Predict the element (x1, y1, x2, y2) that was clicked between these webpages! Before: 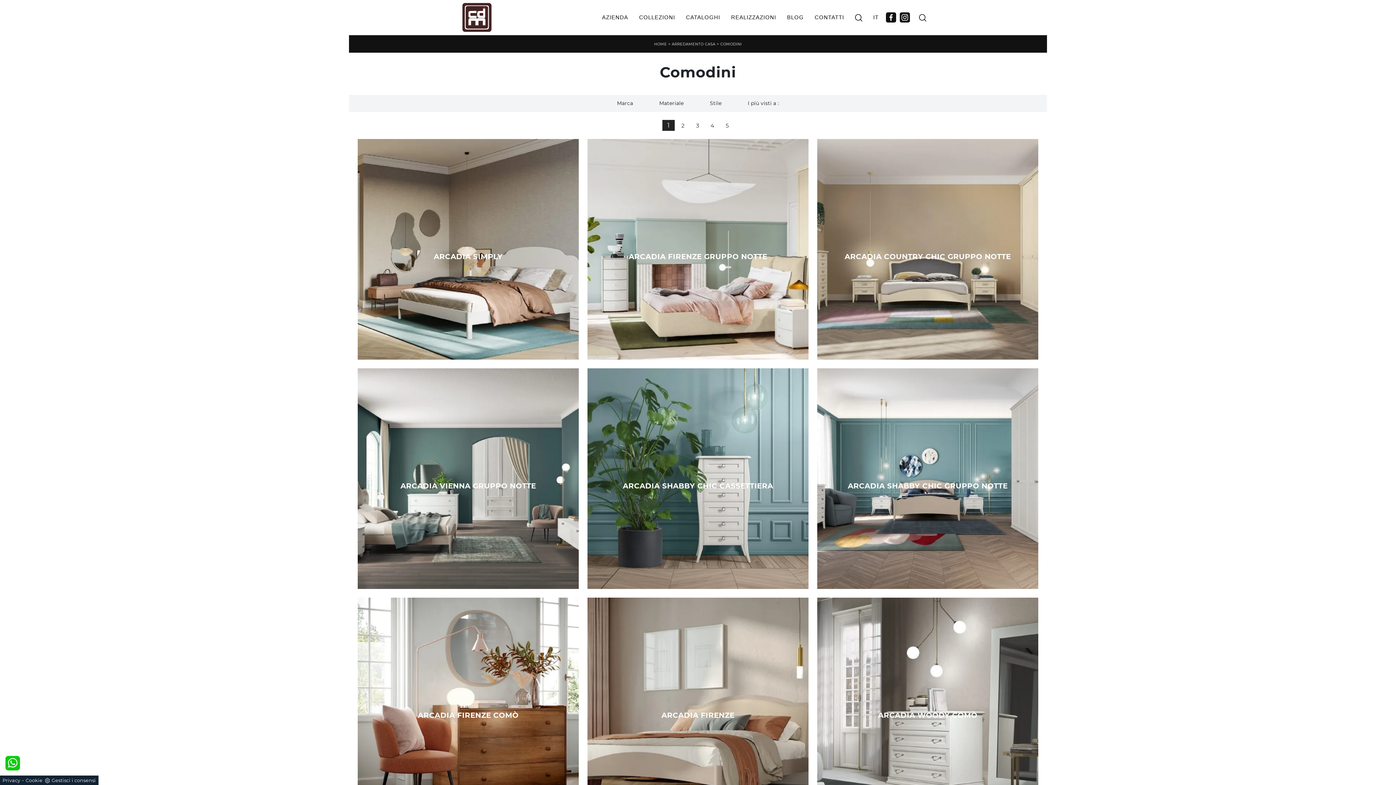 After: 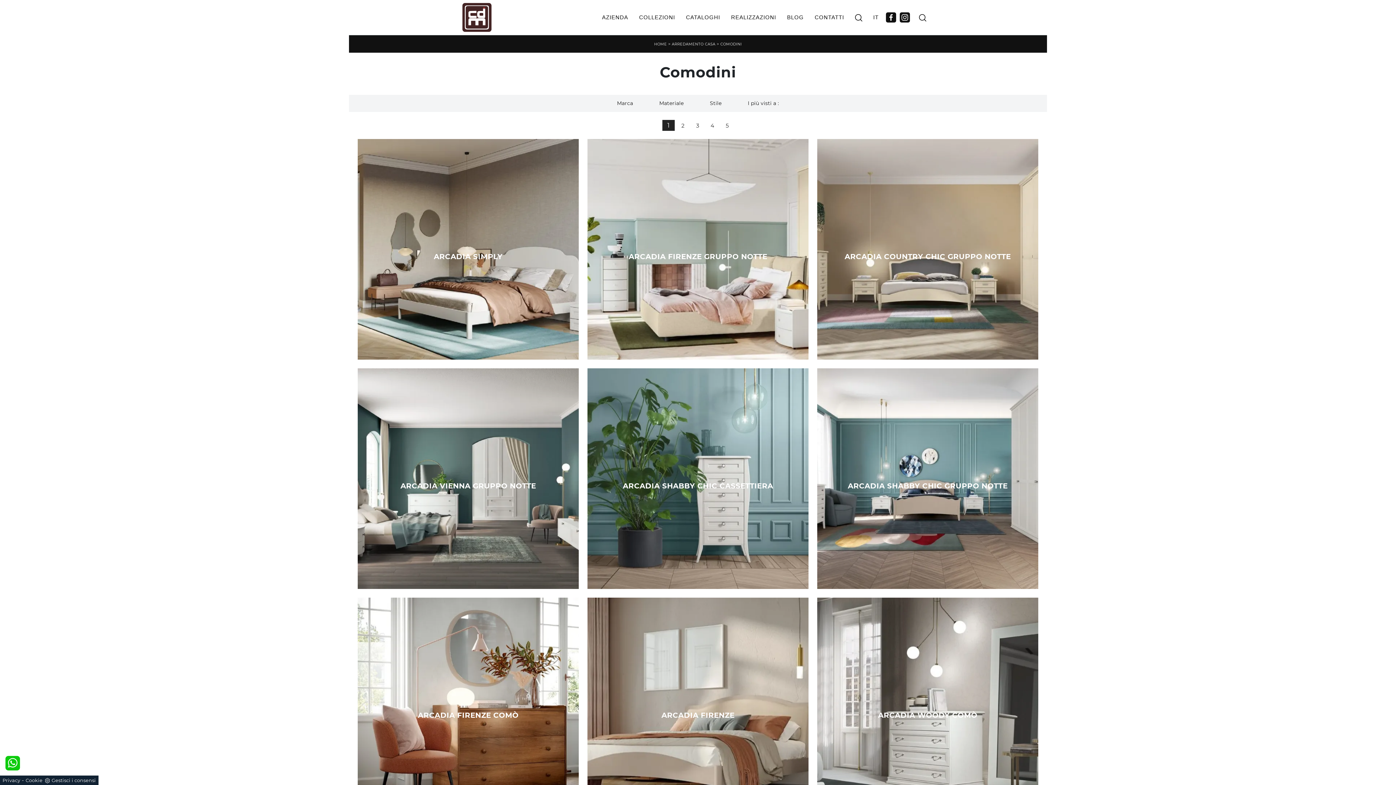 Action: bbox: (2, 777, 20, 783) label: Privacy